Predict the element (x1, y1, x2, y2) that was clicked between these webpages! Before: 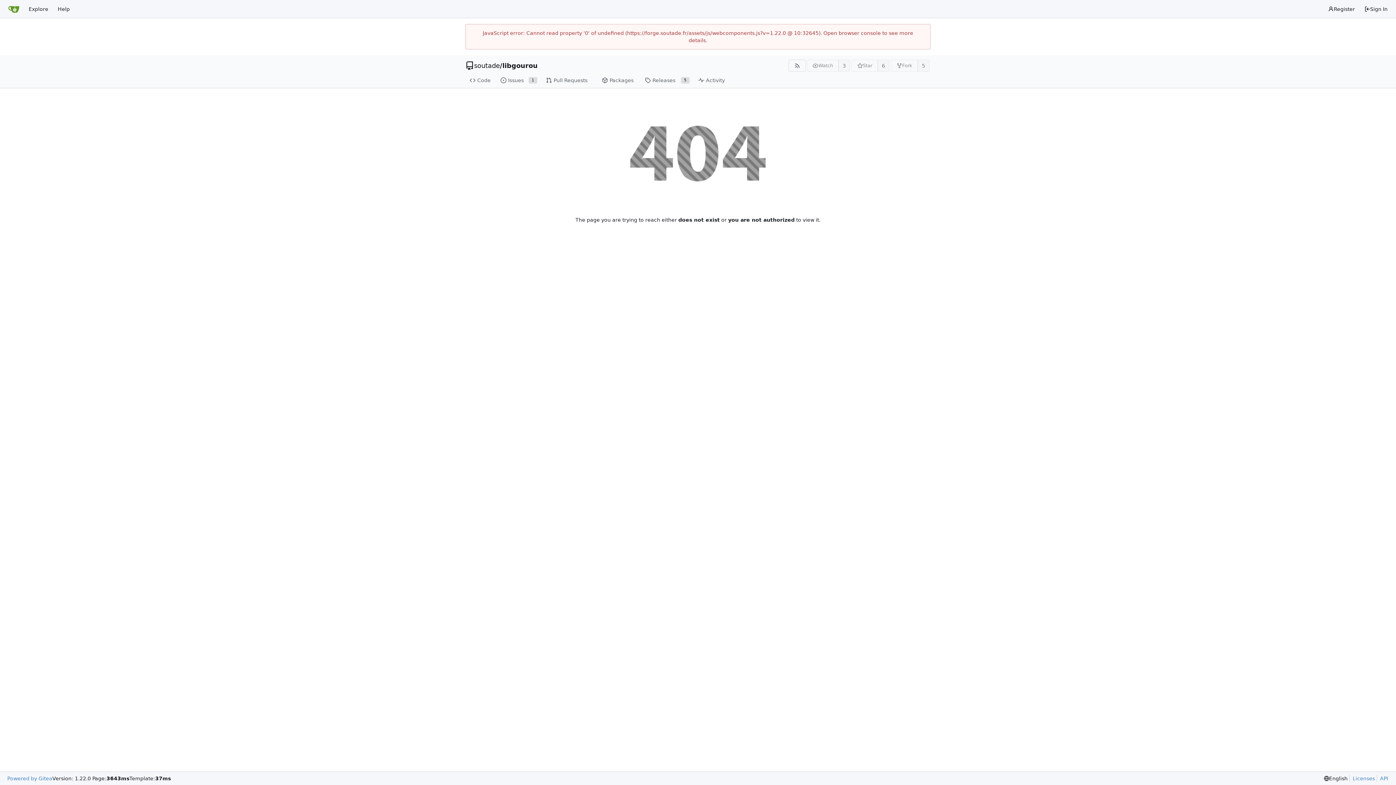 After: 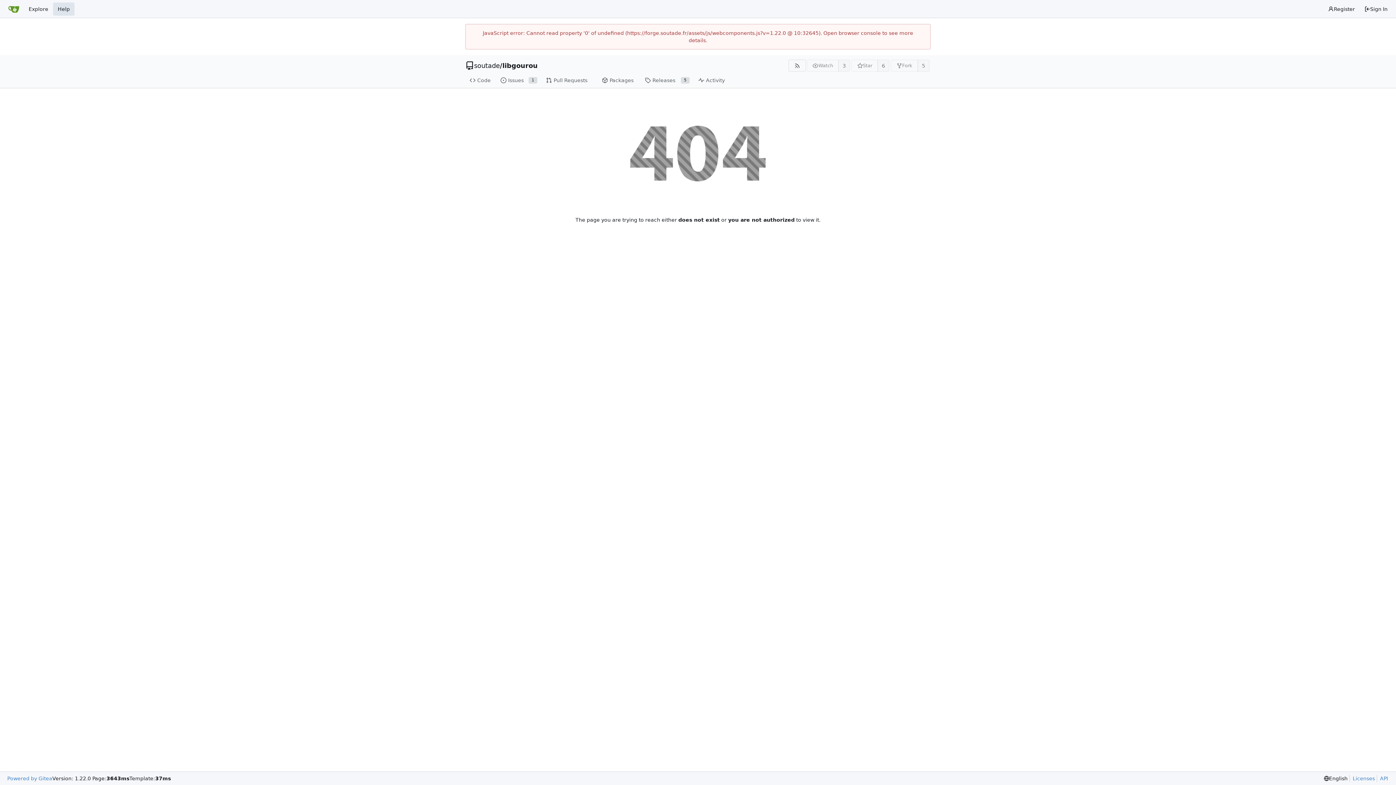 Action: label: Help bbox: (53, 2, 74, 15)